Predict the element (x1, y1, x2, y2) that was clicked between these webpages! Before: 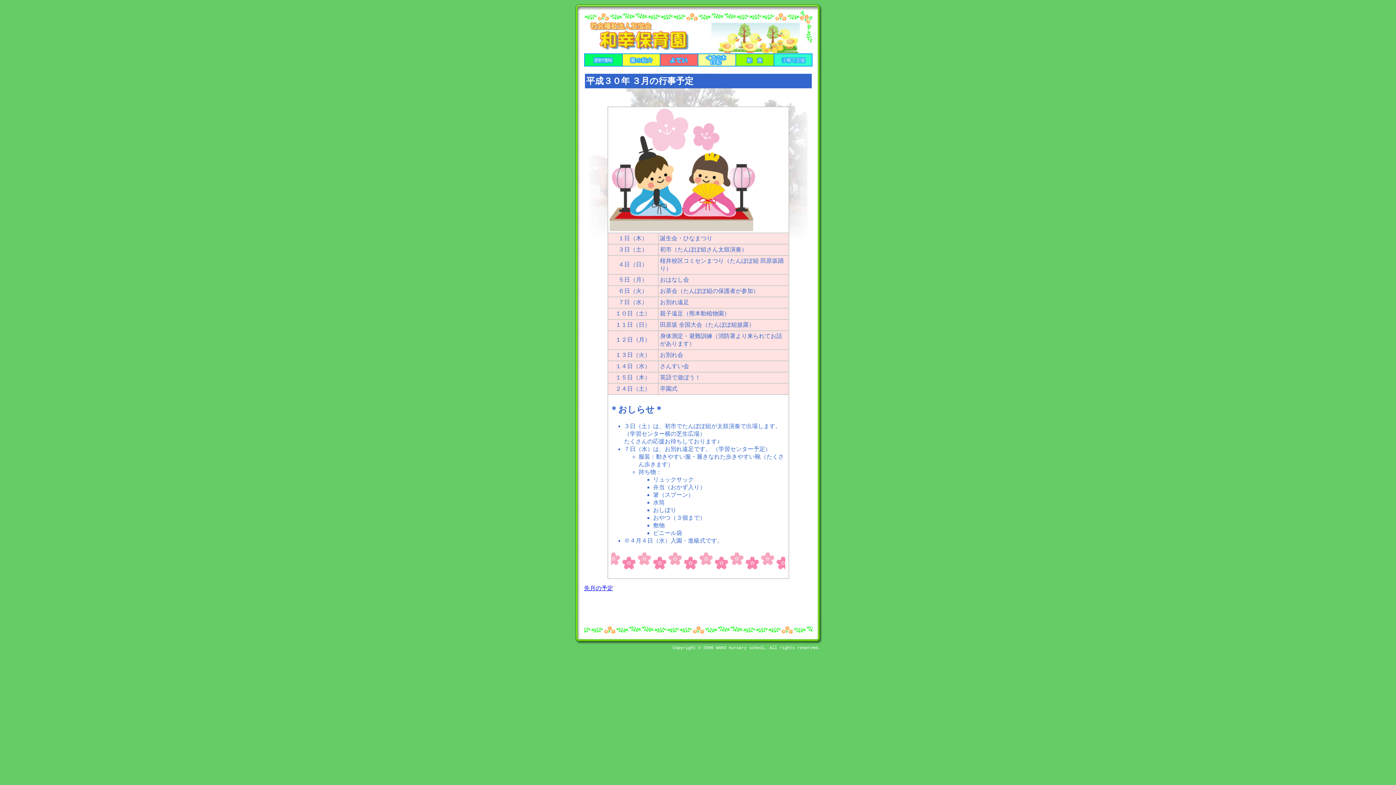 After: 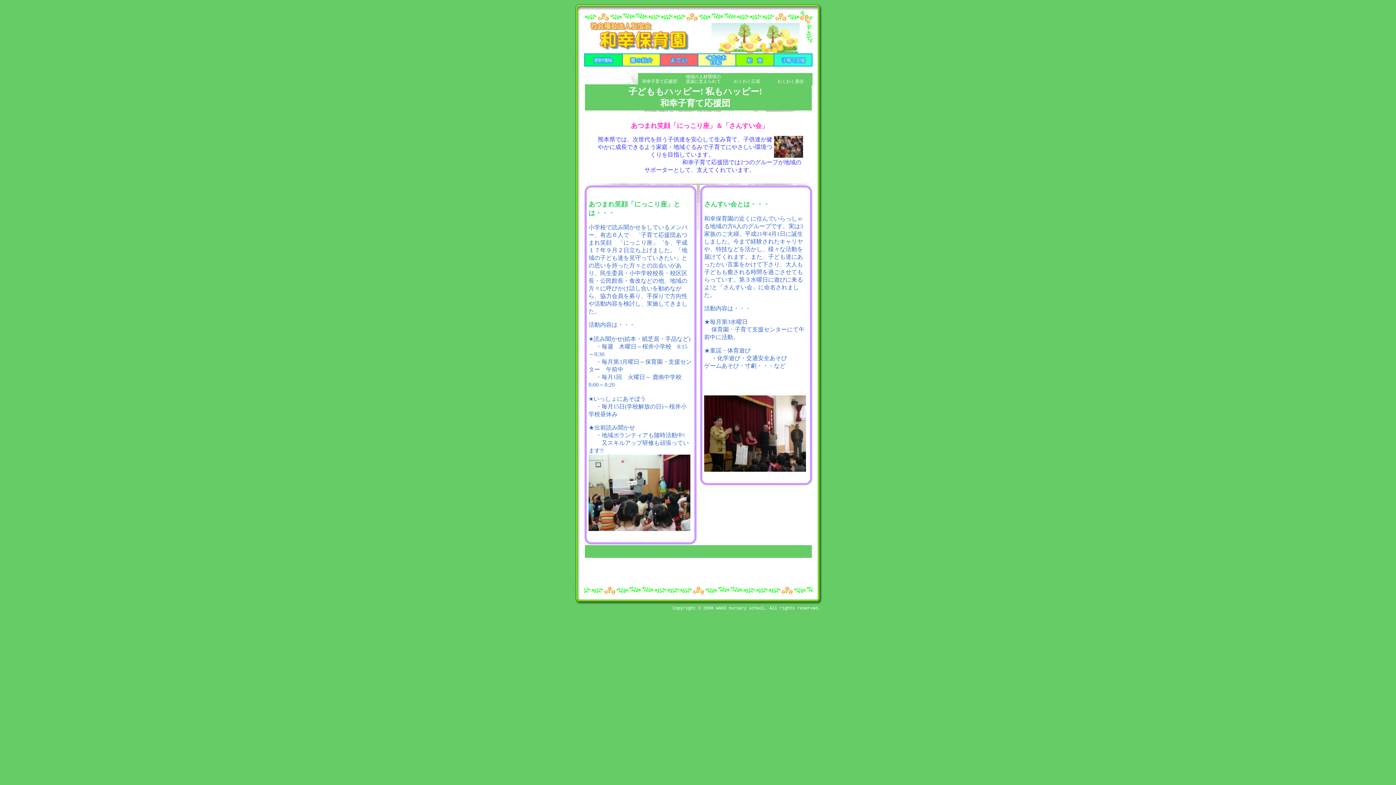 Action: bbox: (779, 60, 806, 66)